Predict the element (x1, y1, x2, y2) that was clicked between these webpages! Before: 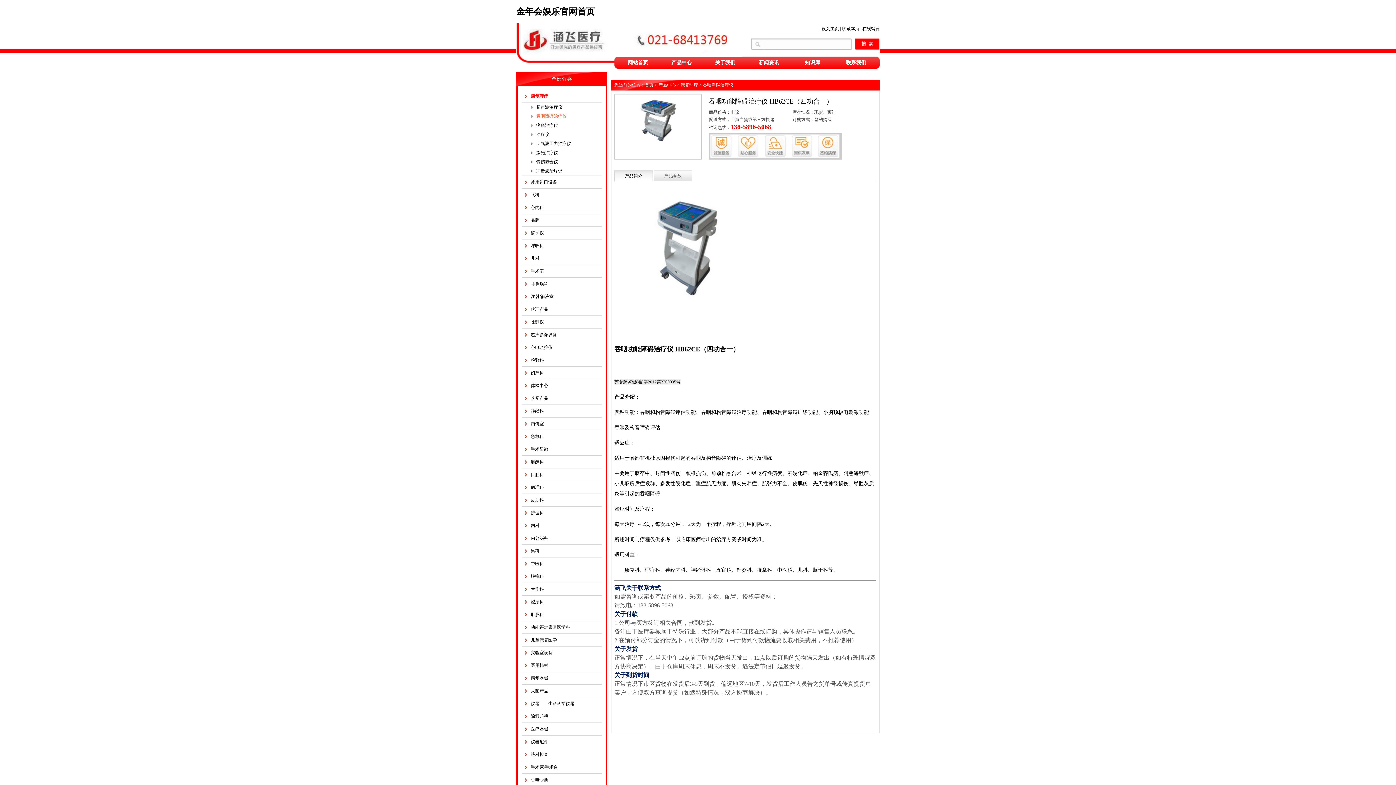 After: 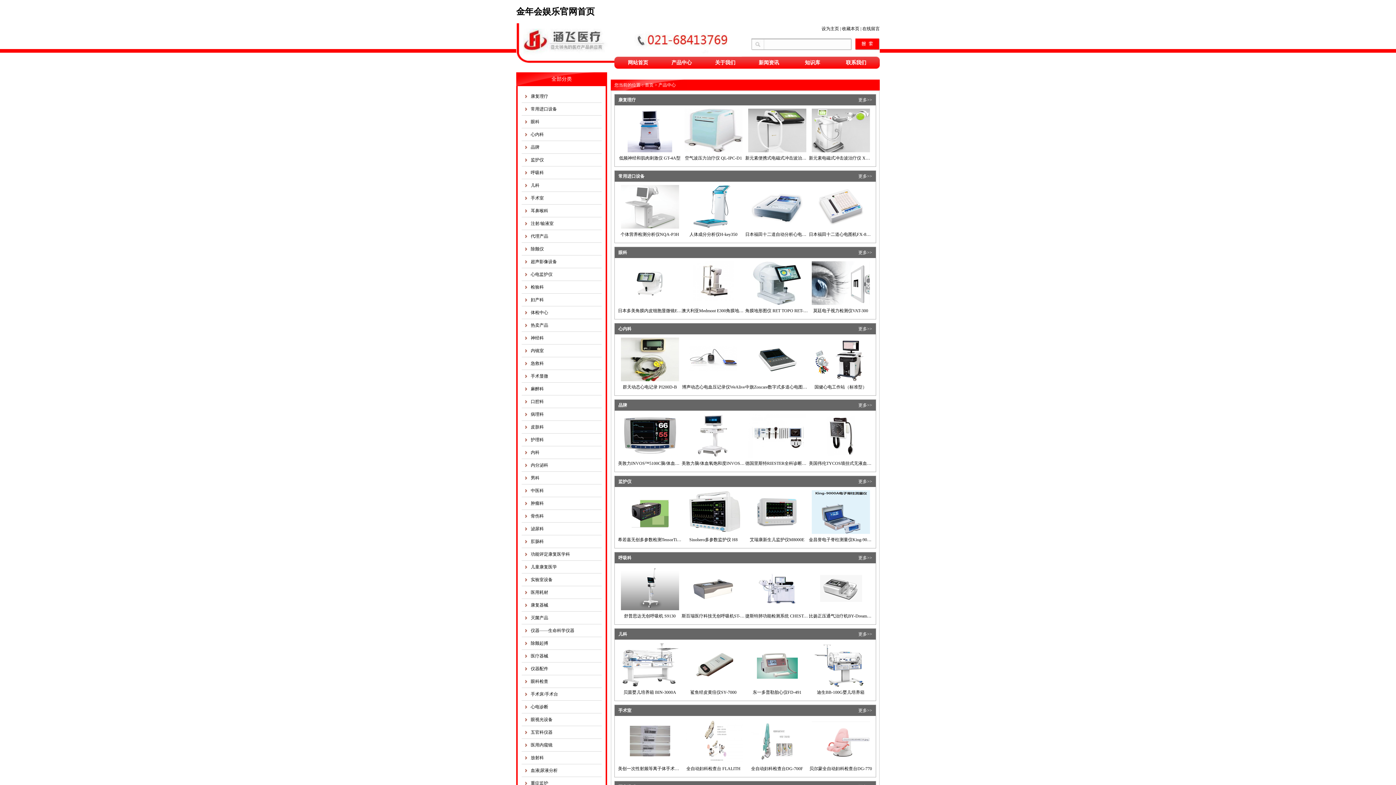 Action: bbox: (658, 82, 676, 87) label: 产品中心